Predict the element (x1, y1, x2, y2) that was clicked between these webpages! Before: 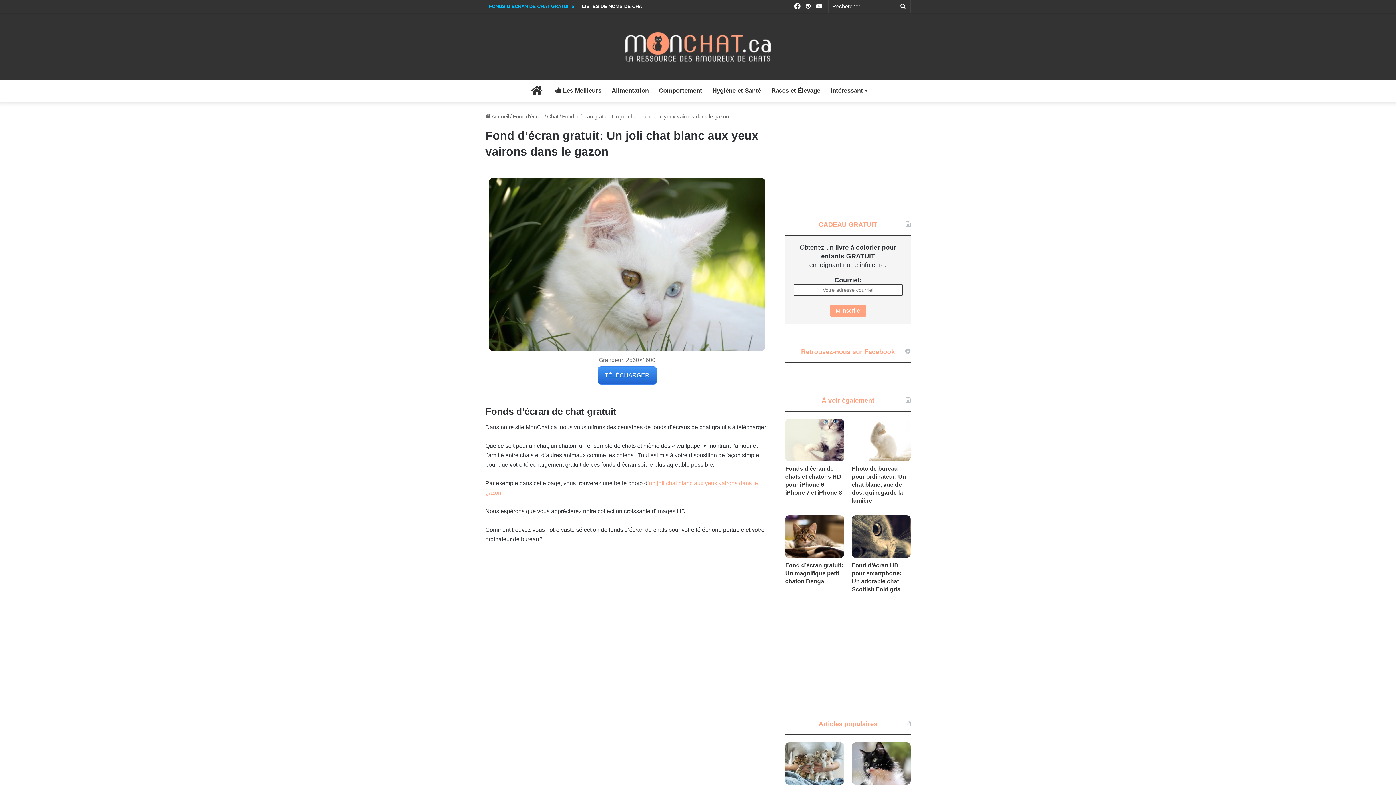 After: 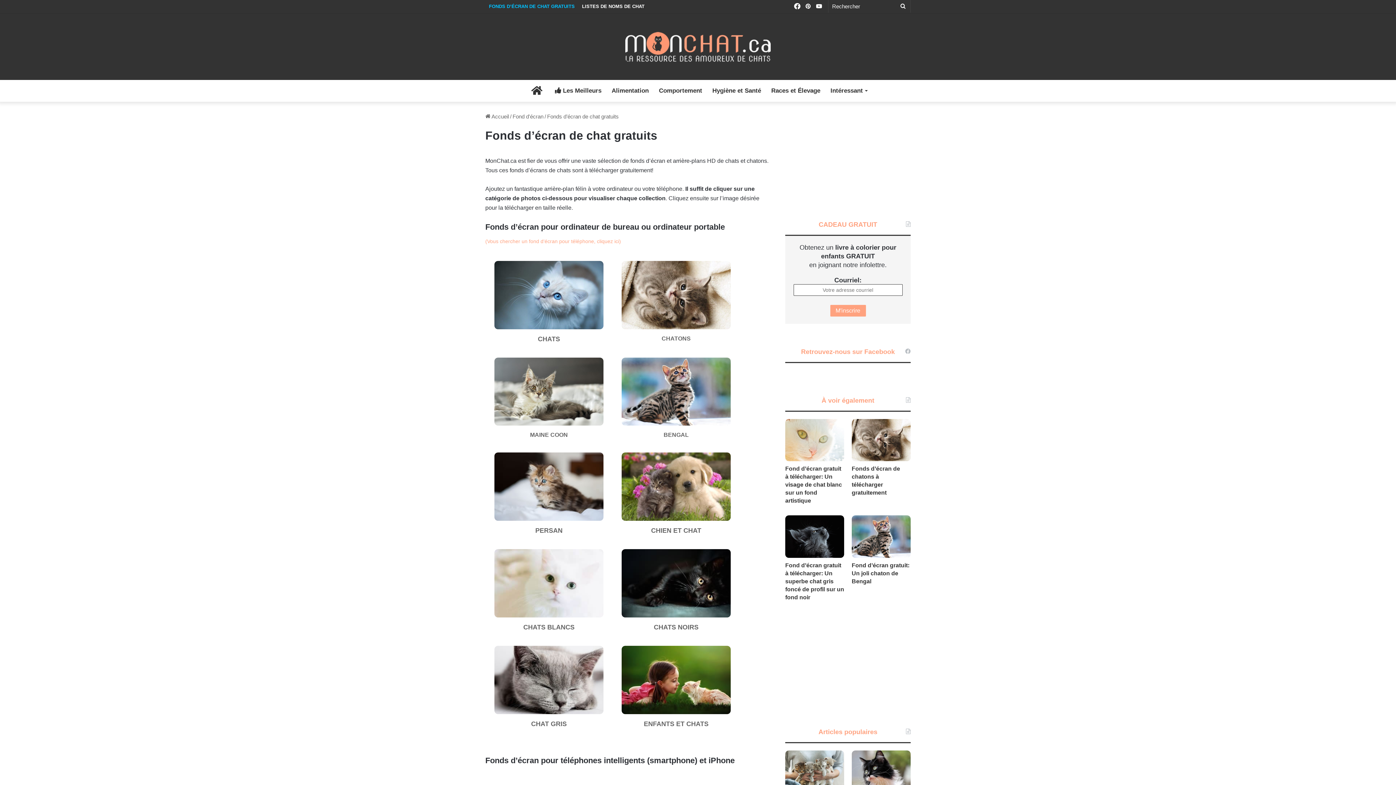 Action: bbox: (485, 0, 578, 12) label: FONDS D’ÉCRAN DE CHAT GRATUITS